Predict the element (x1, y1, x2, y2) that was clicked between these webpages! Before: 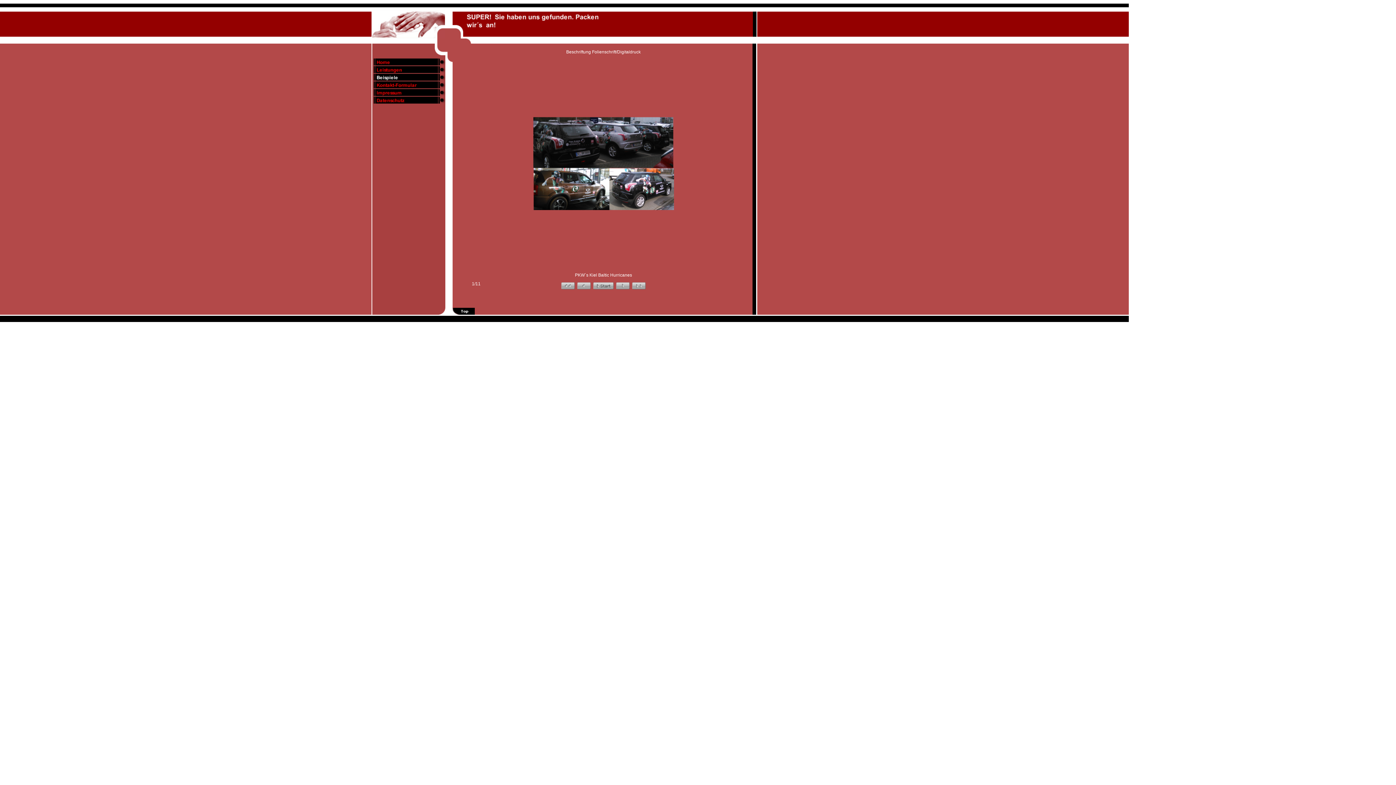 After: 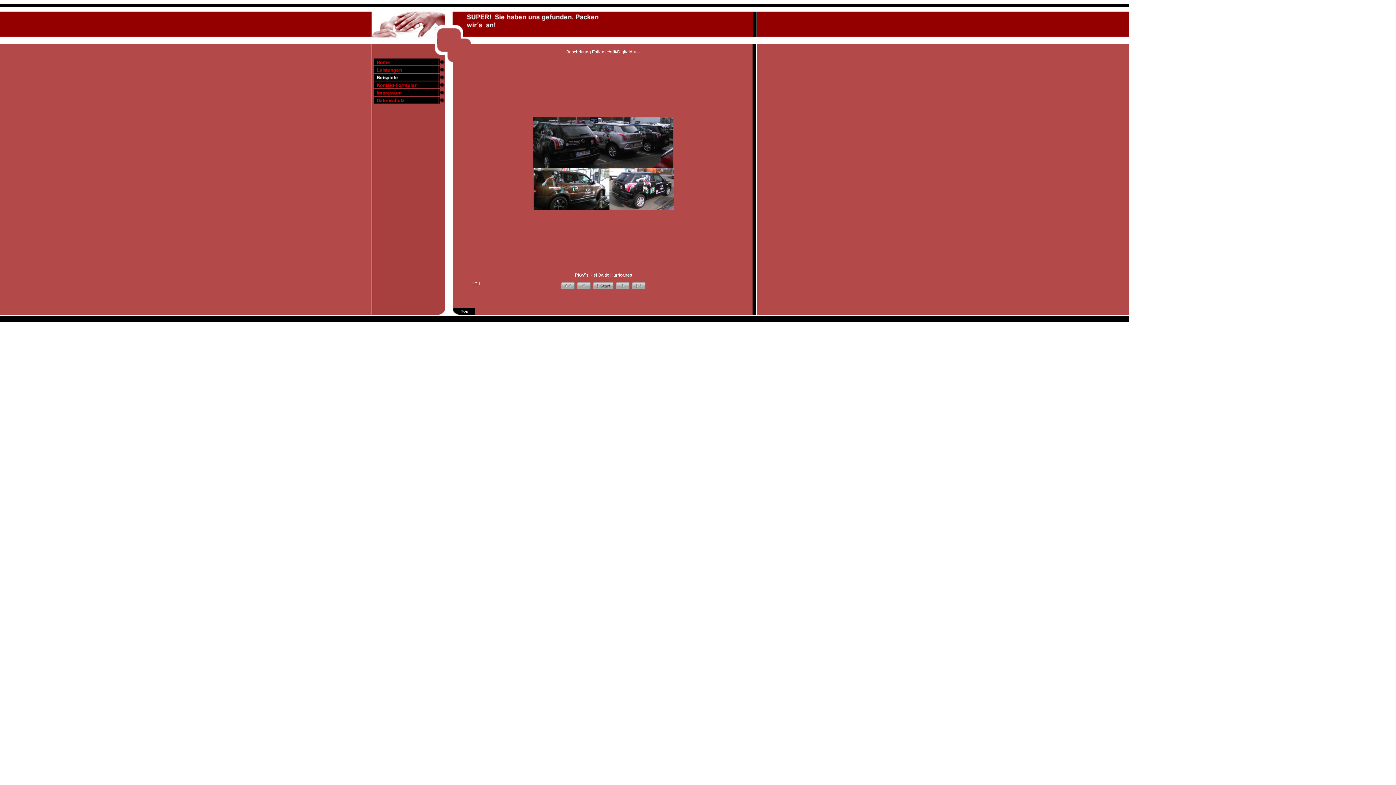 Action: bbox: (452, 310, 474, 316)